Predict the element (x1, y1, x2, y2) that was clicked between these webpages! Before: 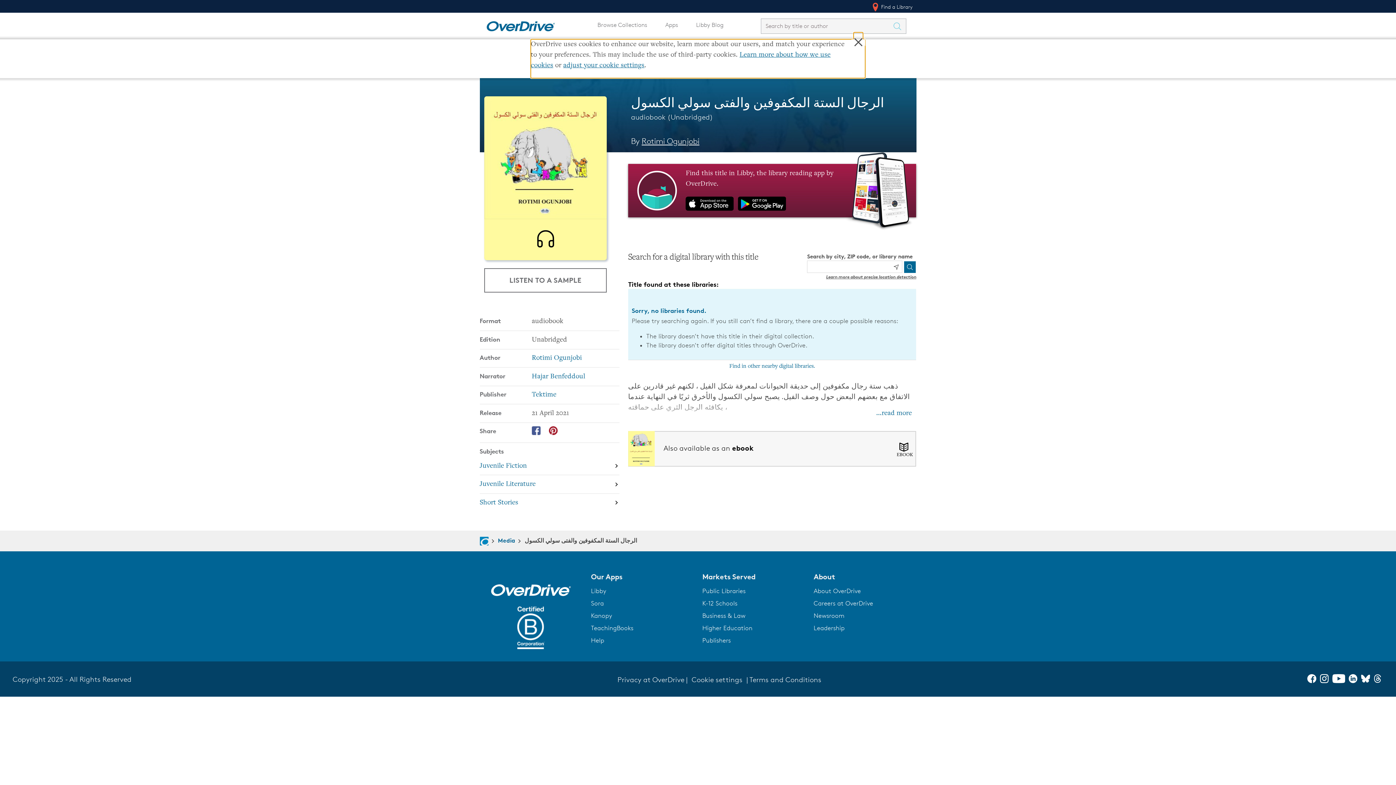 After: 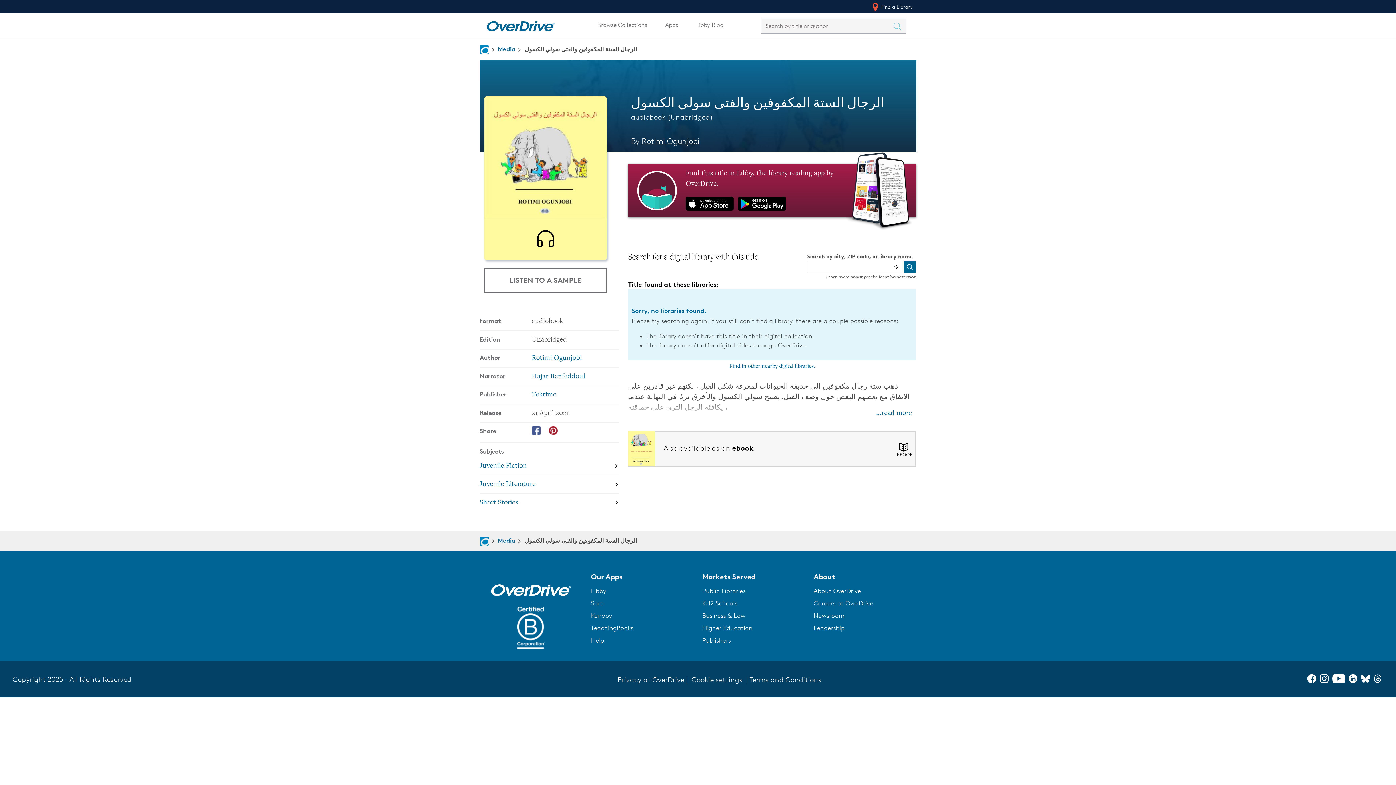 Action: bbox: (826, 274, 916, 279) label: Learn more about precise location detection